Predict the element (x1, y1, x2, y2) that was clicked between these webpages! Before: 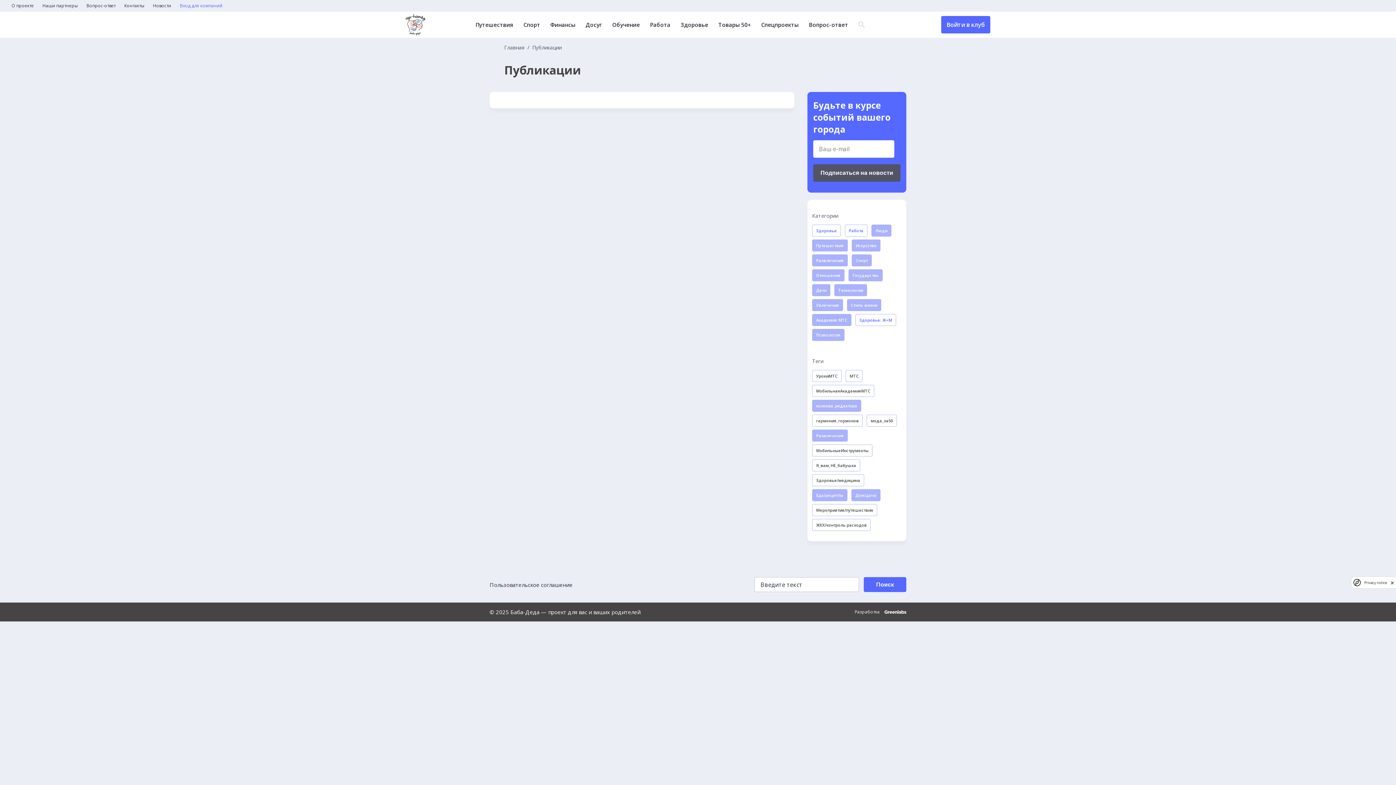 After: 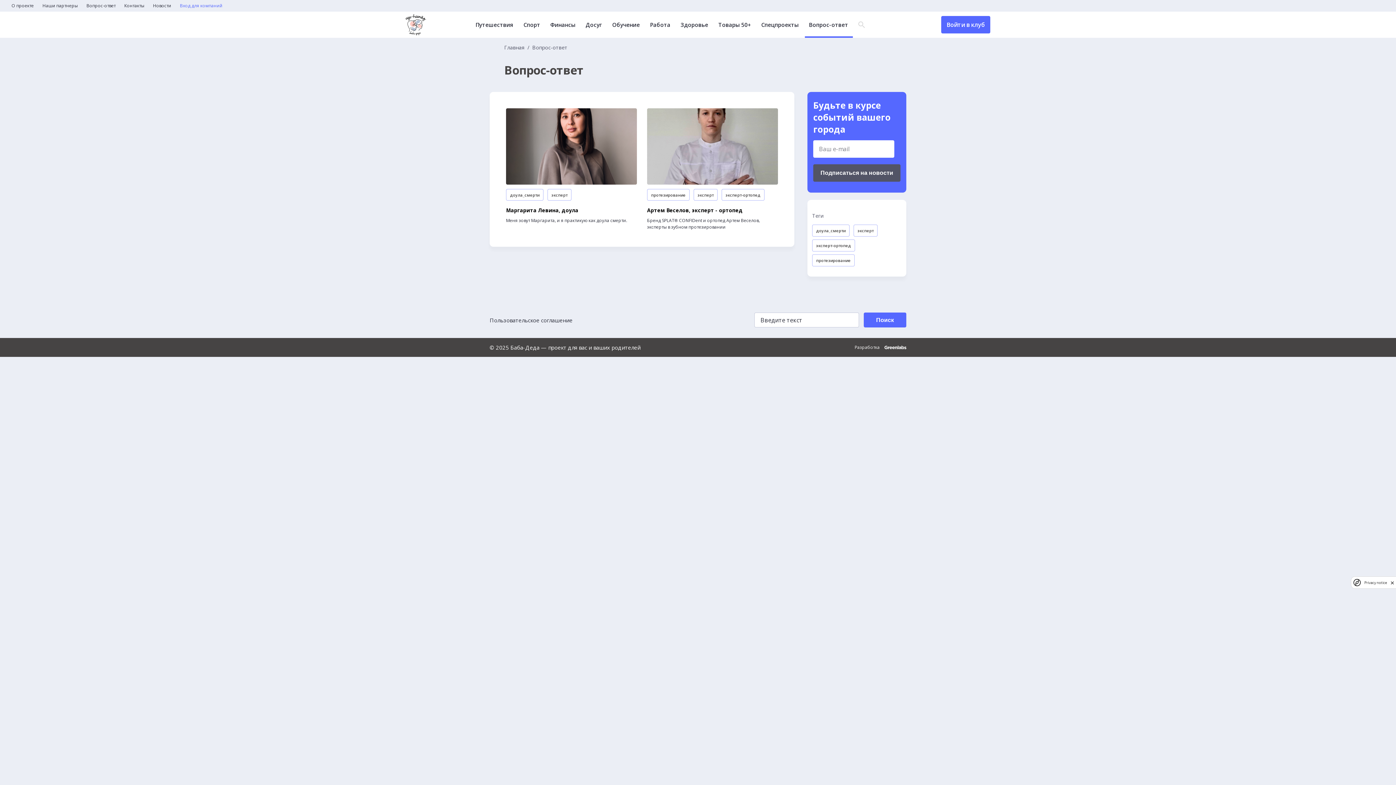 Action: label: Вопрос-ответ bbox: (86, 3, 115, 8)